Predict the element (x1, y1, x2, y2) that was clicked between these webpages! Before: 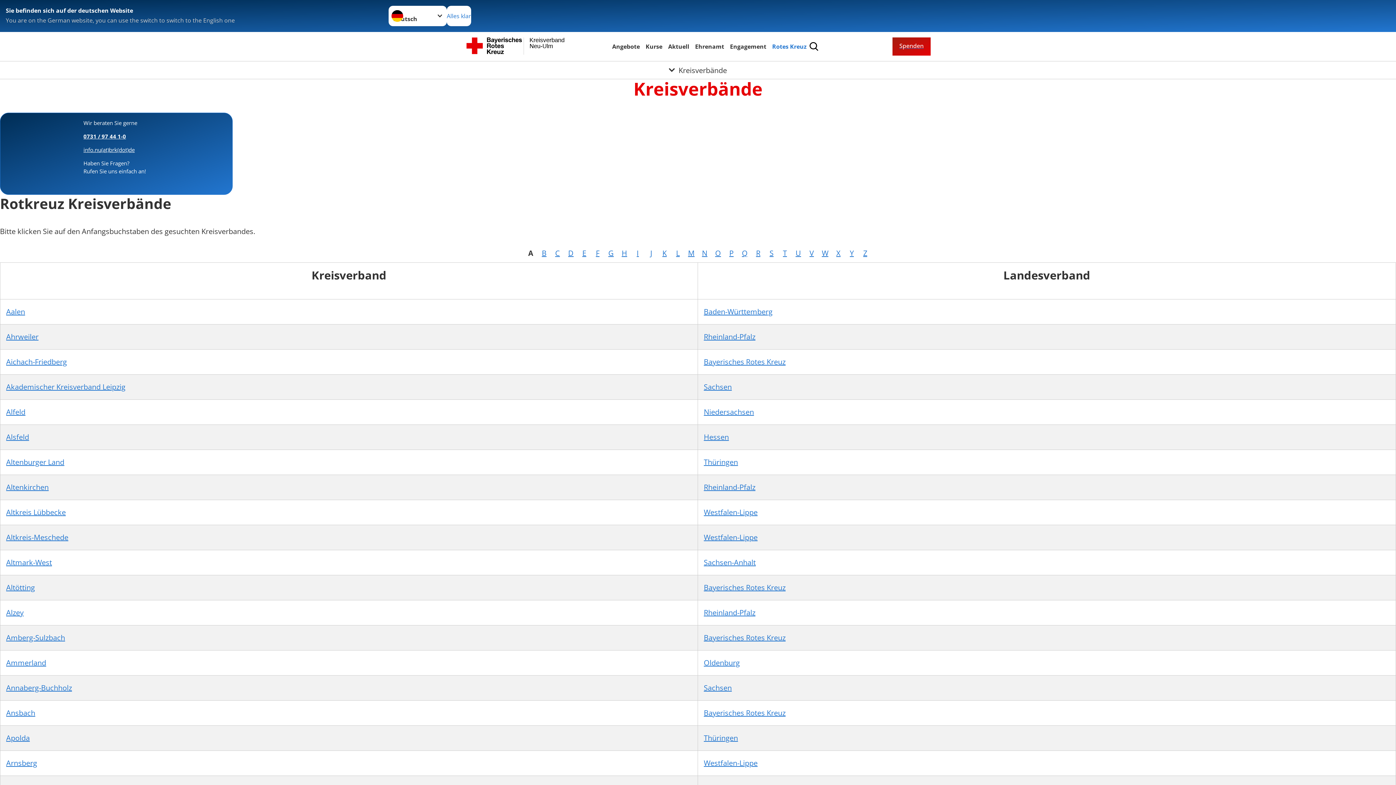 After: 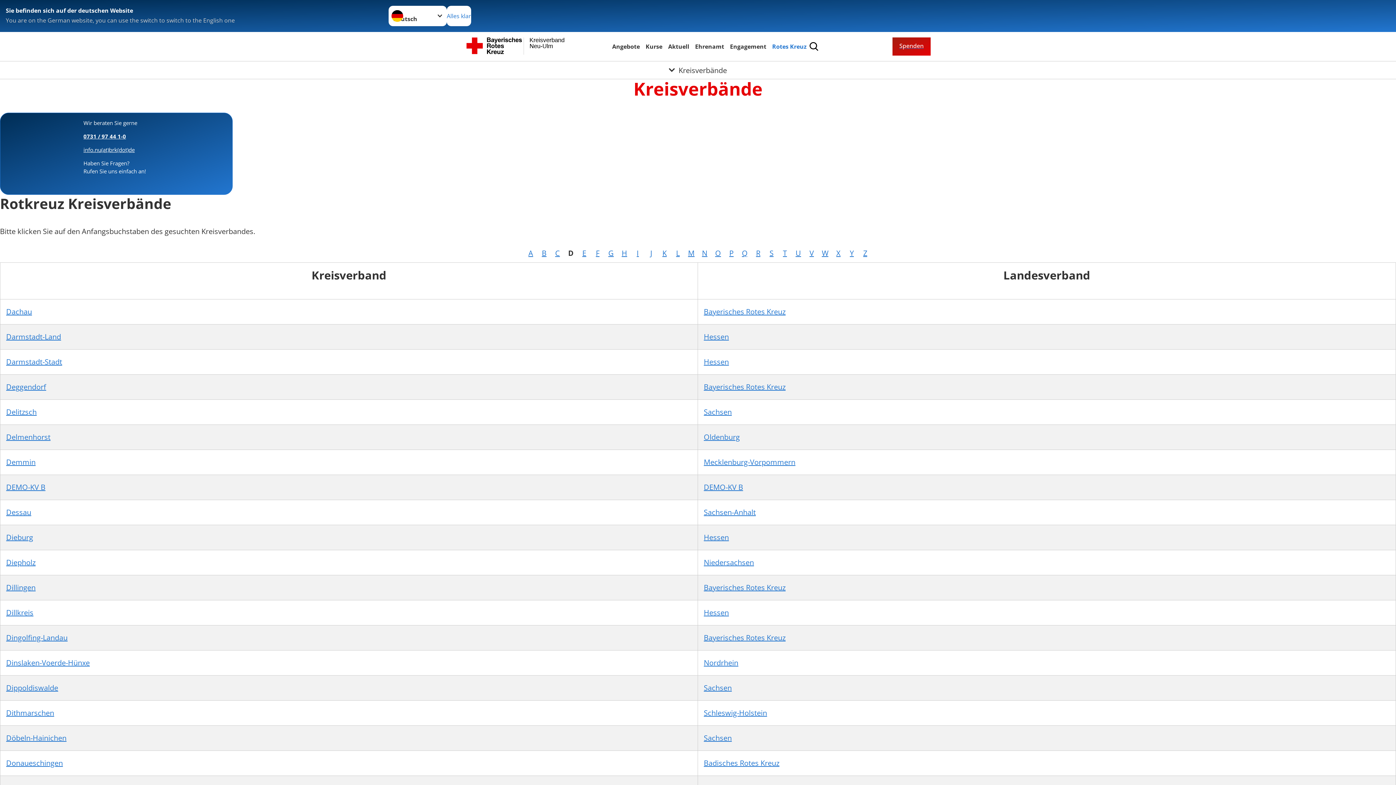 Action: label: D bbox: (568, 248, 573, 258)